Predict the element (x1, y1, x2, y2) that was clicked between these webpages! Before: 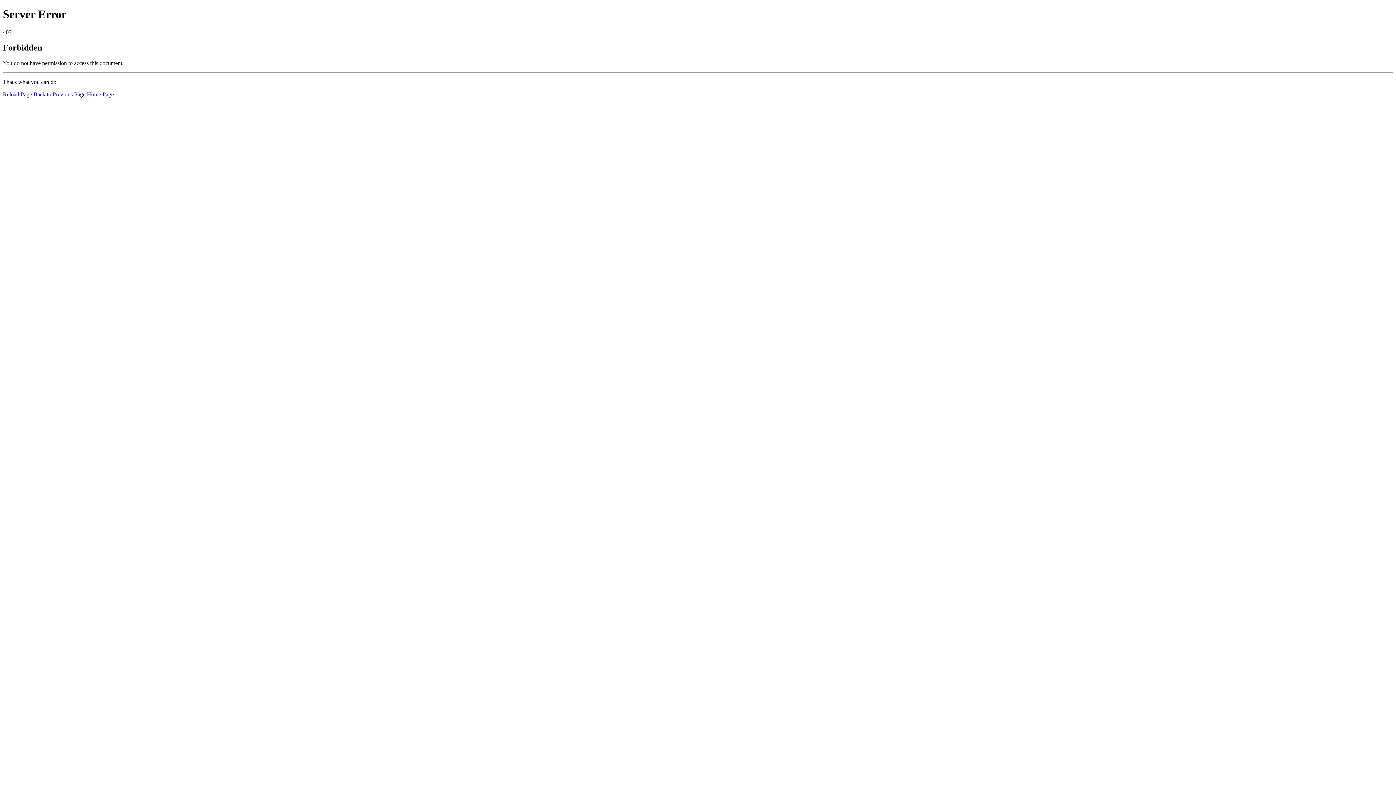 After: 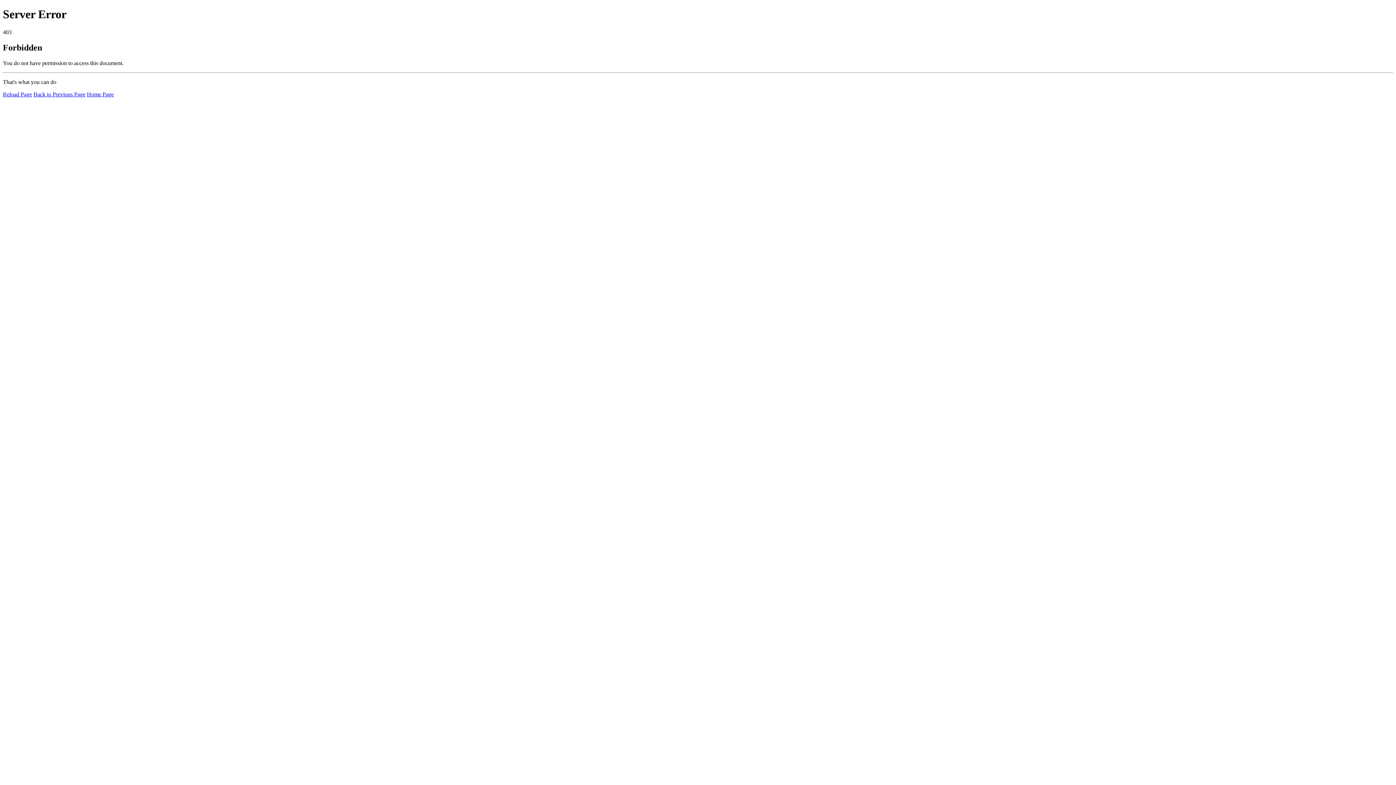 Action: bbox: (2, 91, 32, 97) label: Reload Page